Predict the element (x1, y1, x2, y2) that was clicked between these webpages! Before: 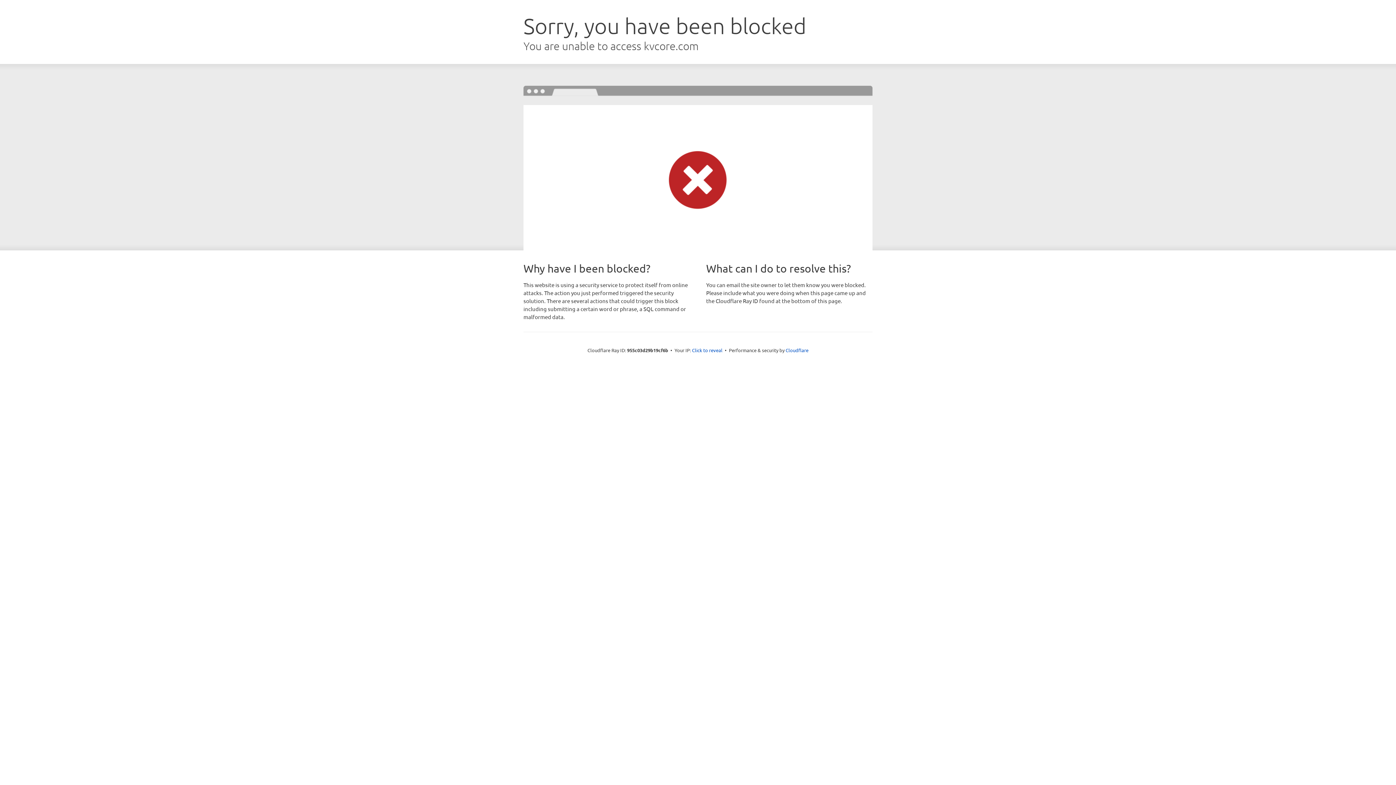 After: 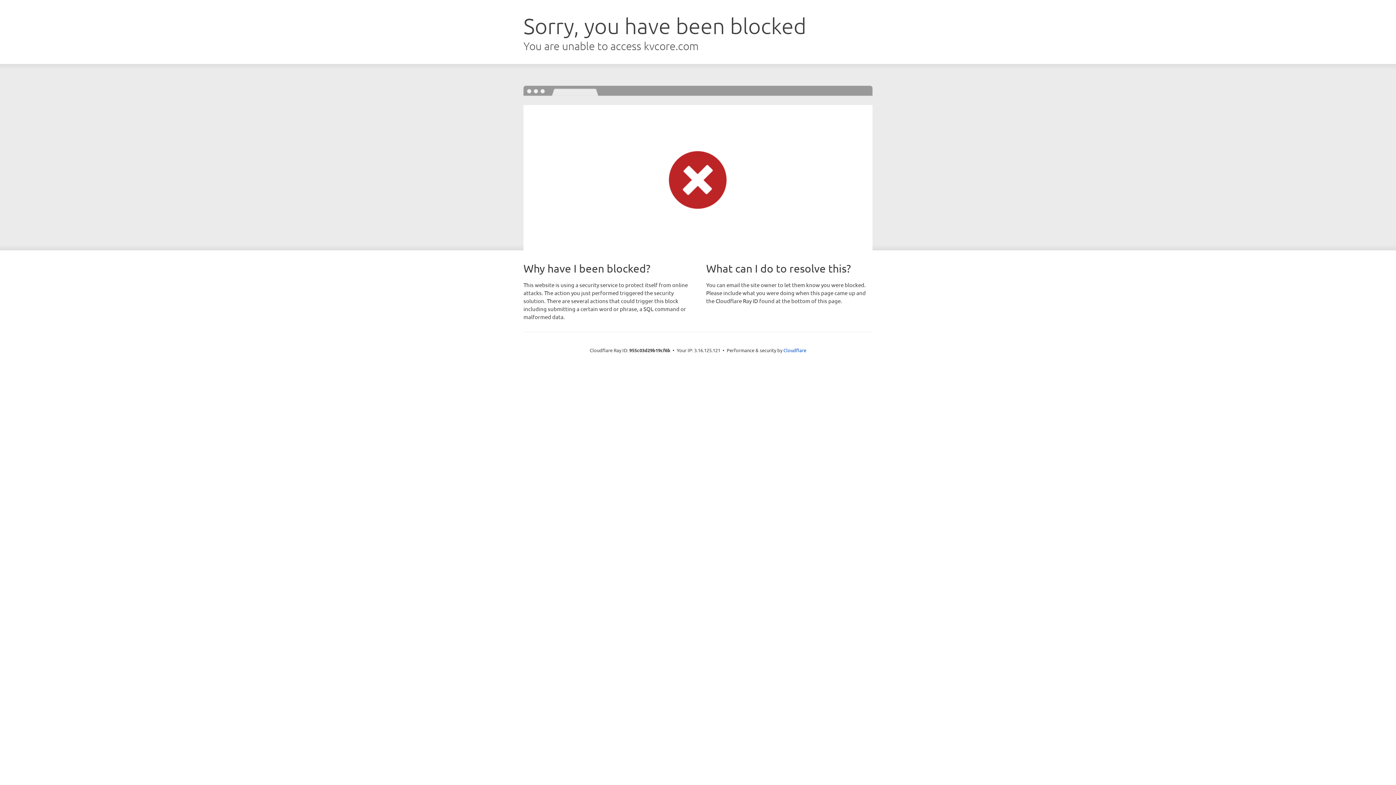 Action: label: Click to reveal bbox: (692, 346, 722, 353)